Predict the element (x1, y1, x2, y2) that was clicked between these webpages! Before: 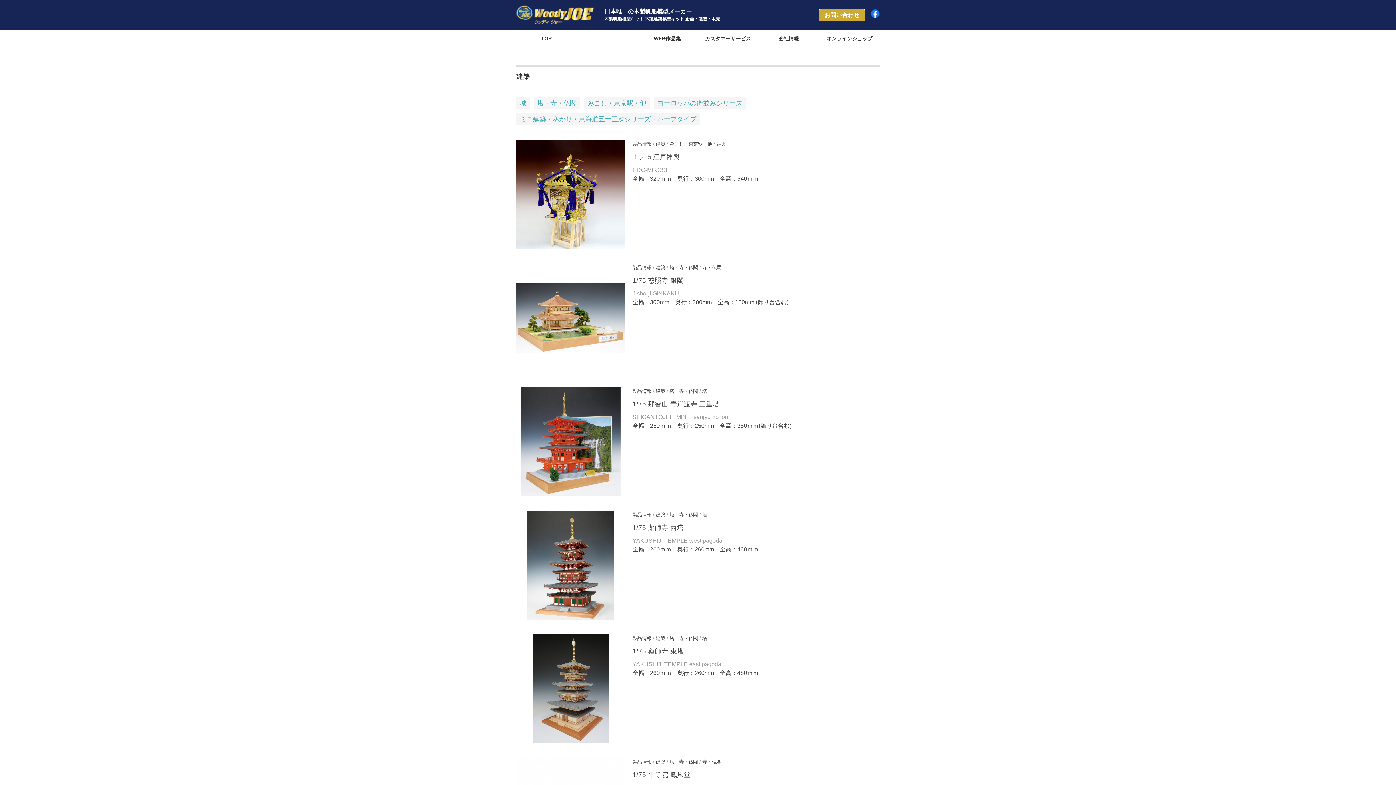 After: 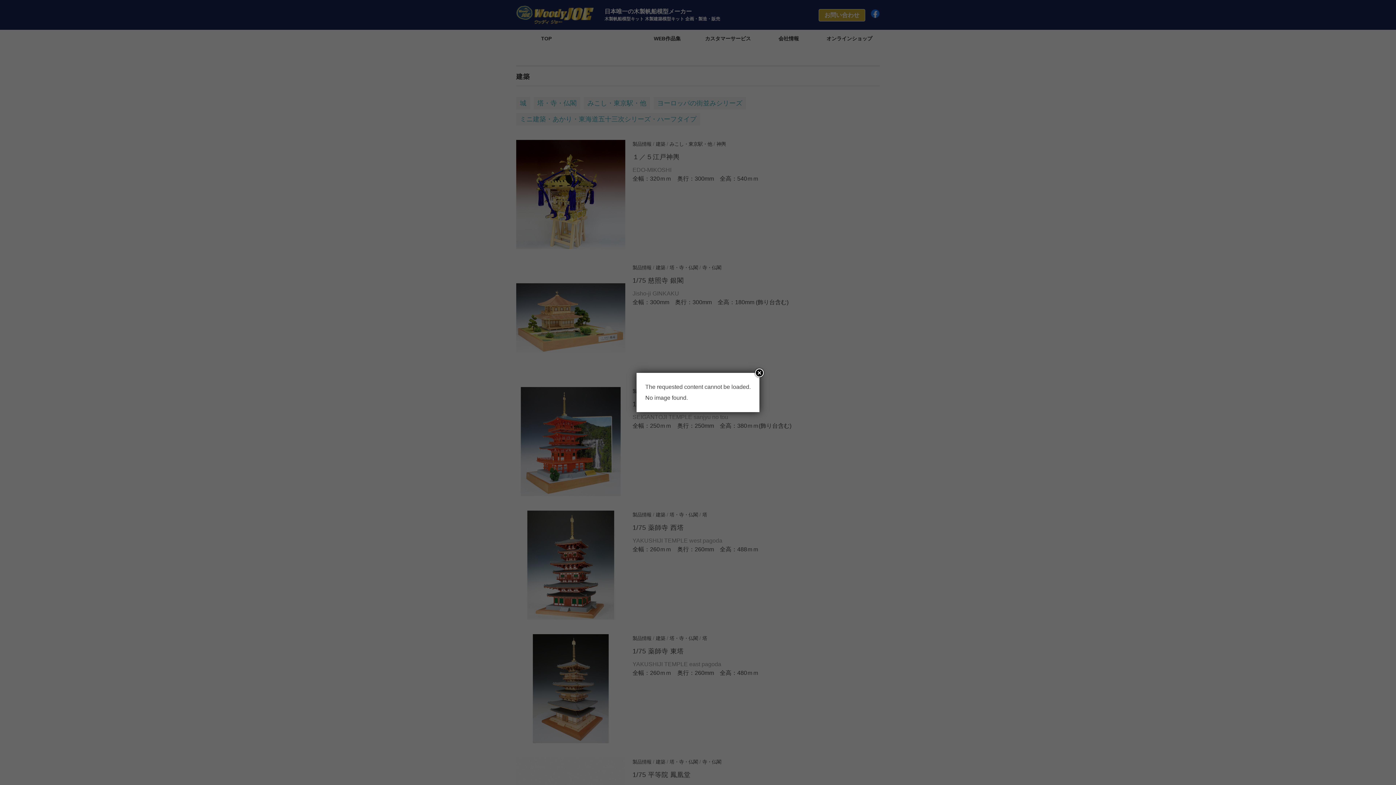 Action: bbox: (516, 388, 625, 394)